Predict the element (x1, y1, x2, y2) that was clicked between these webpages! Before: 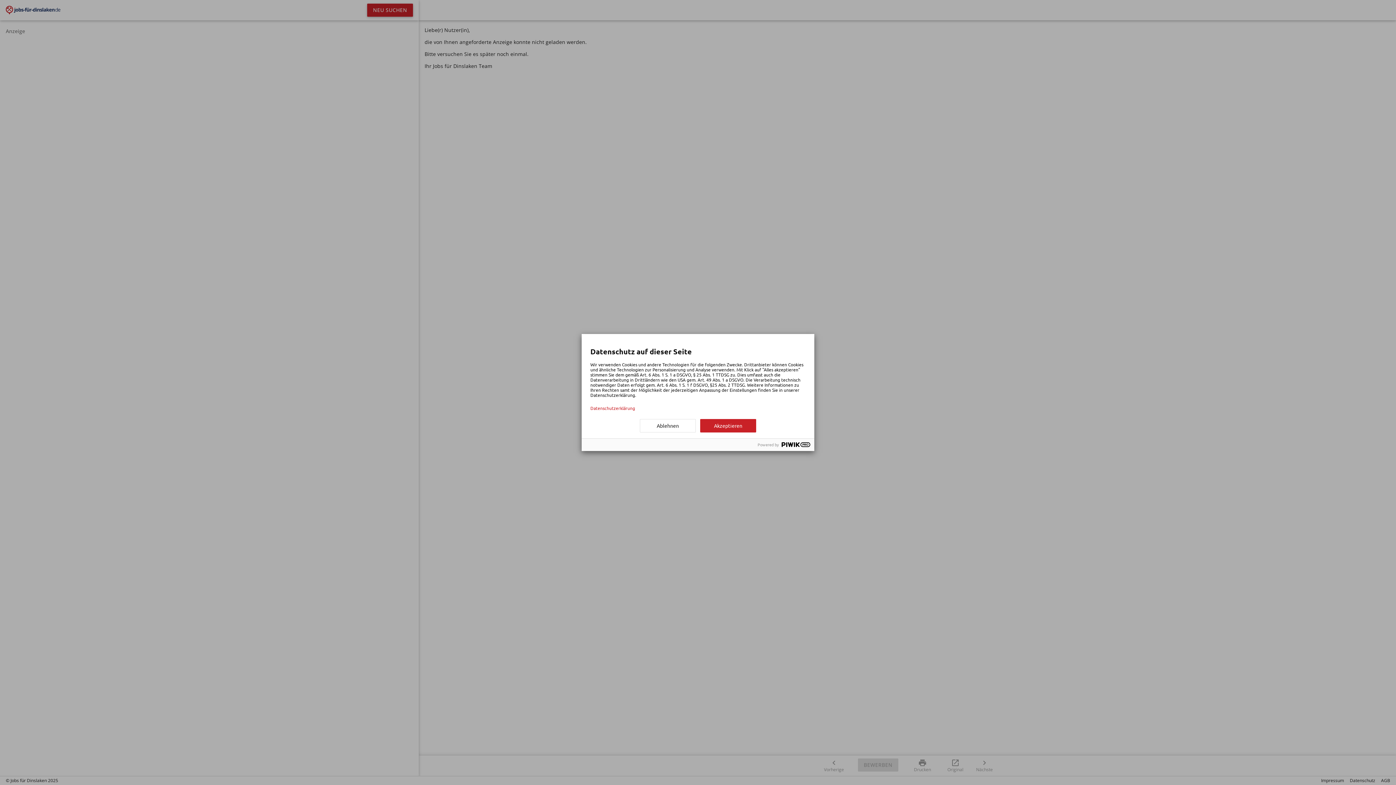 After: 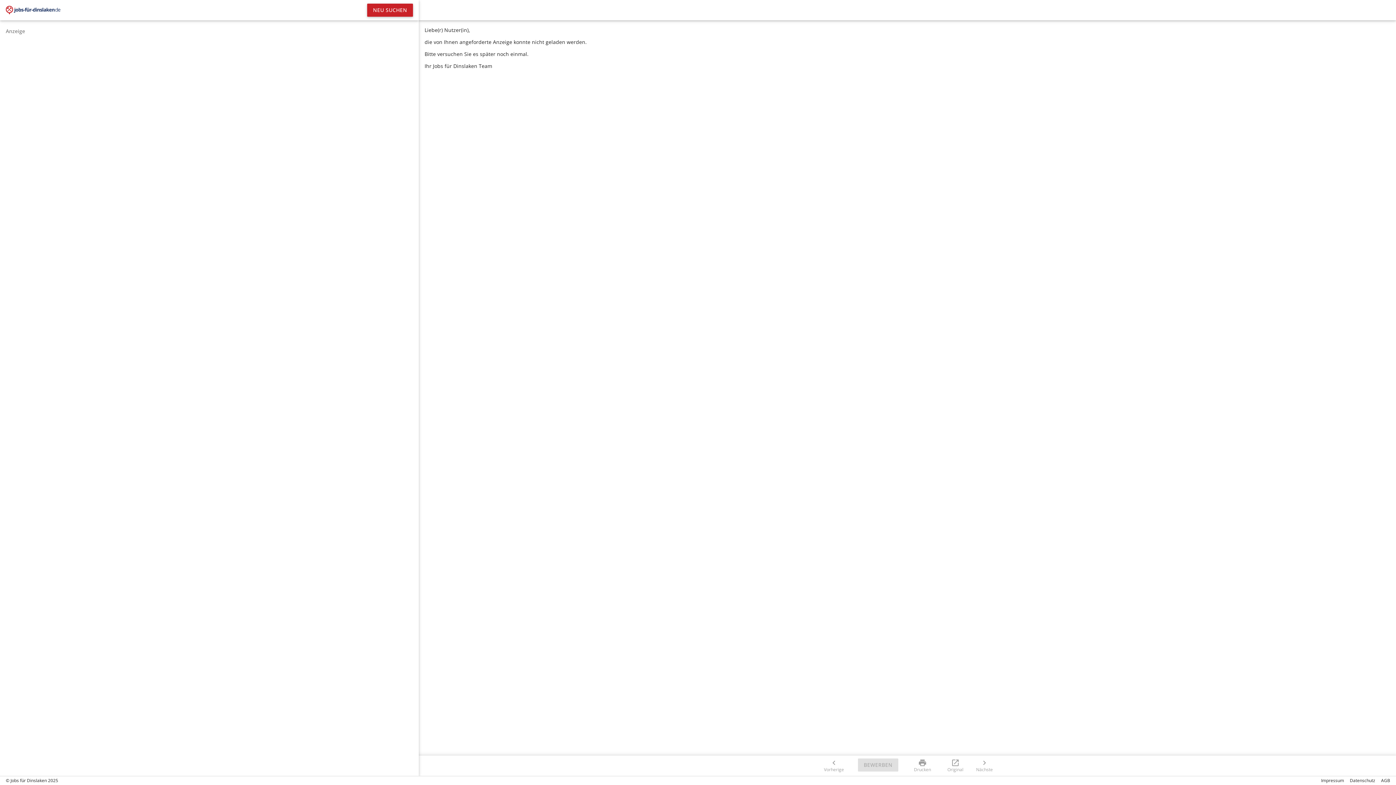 Action: label: Akzeptieren bbox: (700, 419, 756, 432)